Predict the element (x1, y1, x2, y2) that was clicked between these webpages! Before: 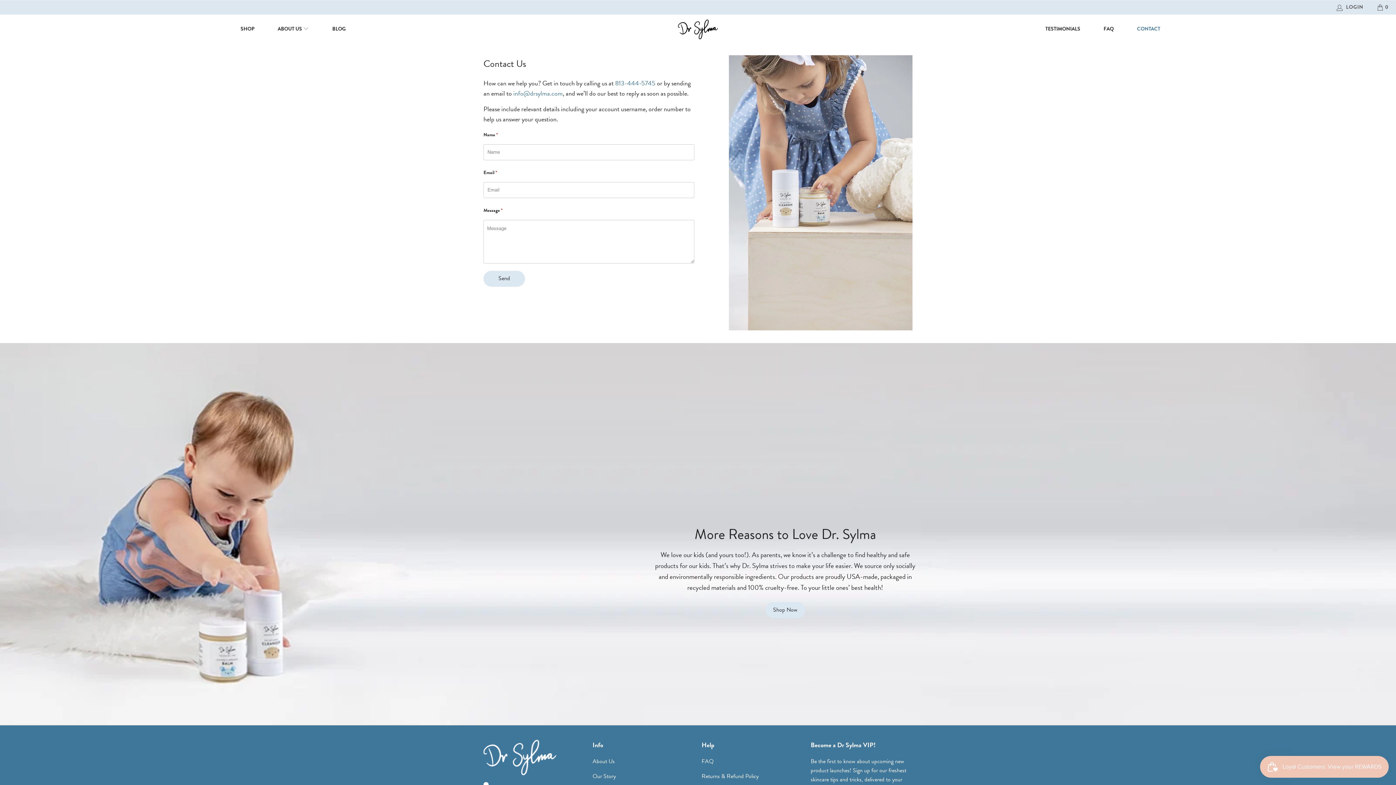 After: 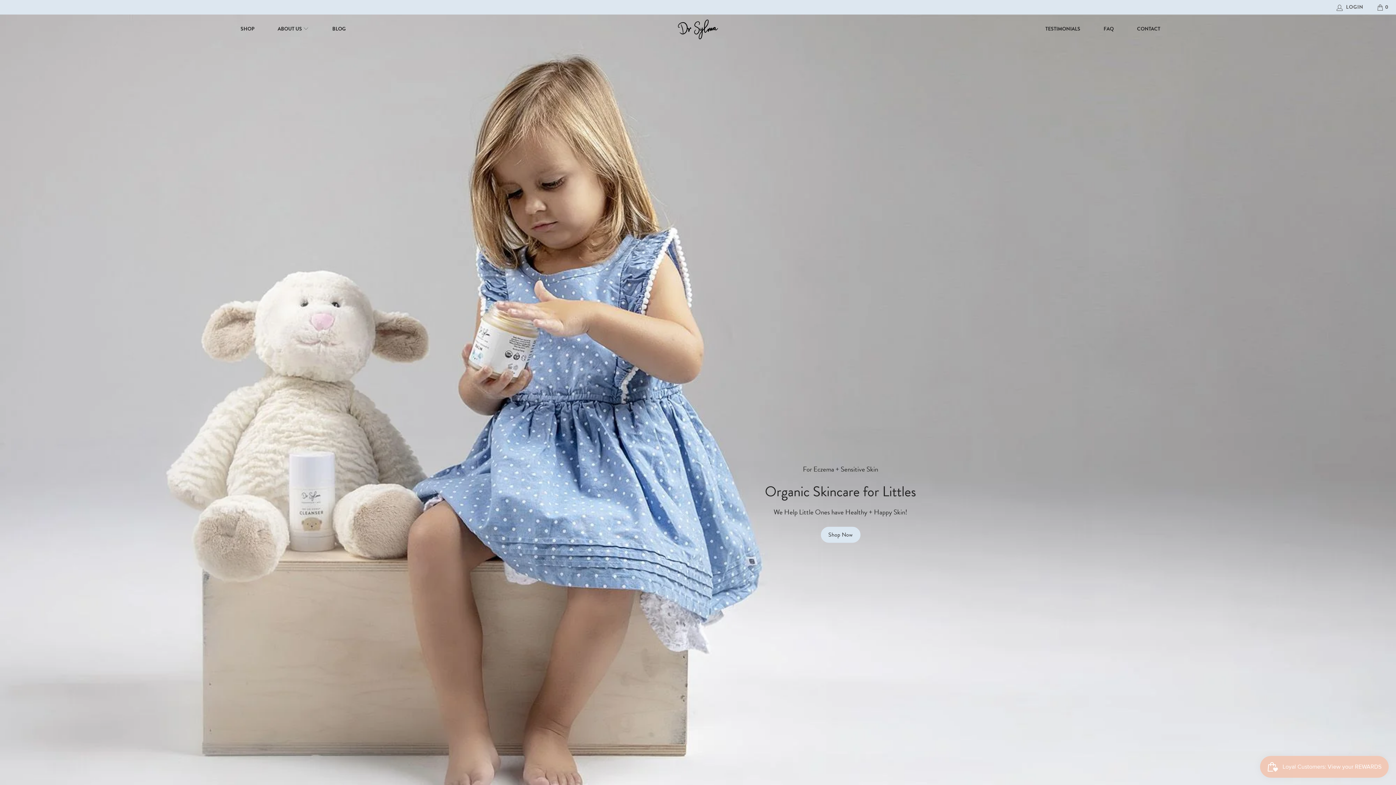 Action: bbox: (586, 19, 809, 39)